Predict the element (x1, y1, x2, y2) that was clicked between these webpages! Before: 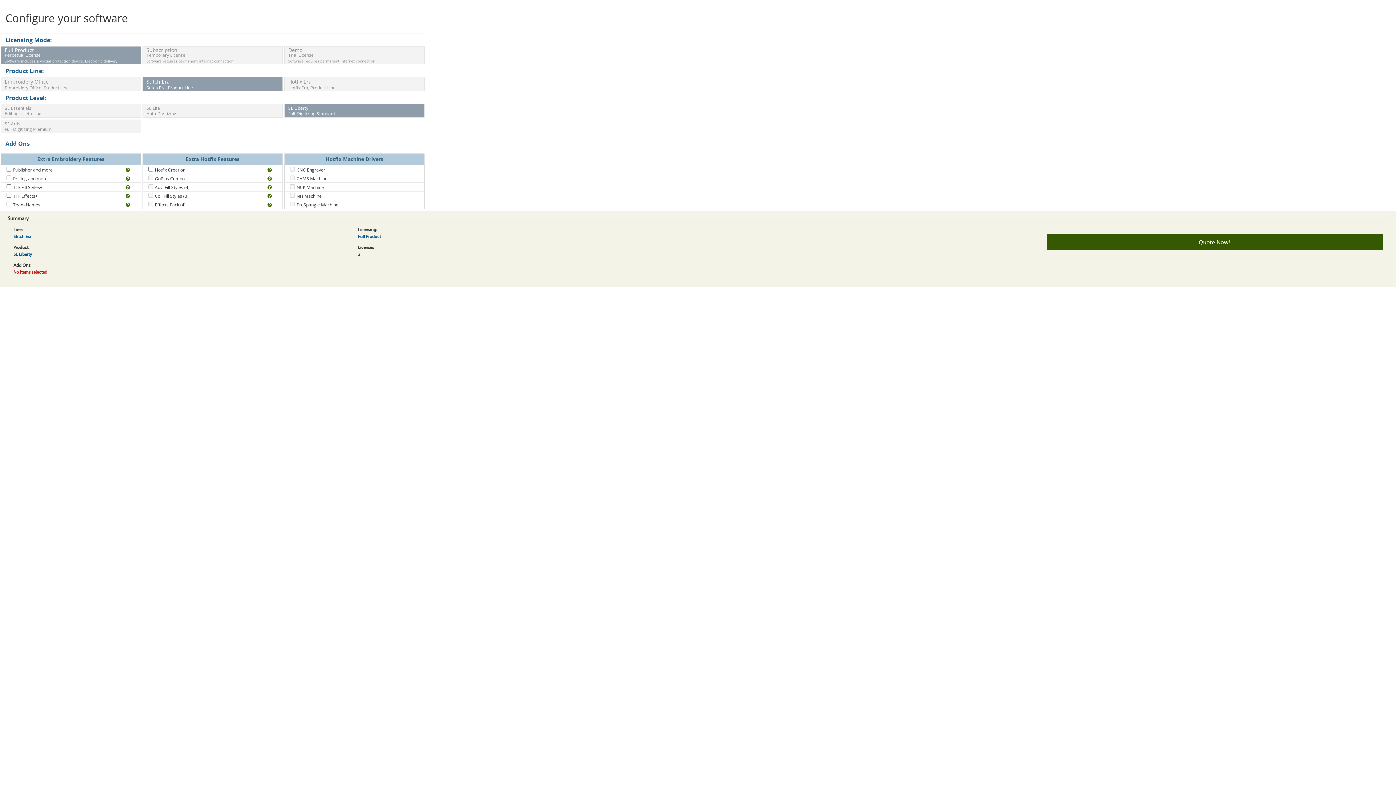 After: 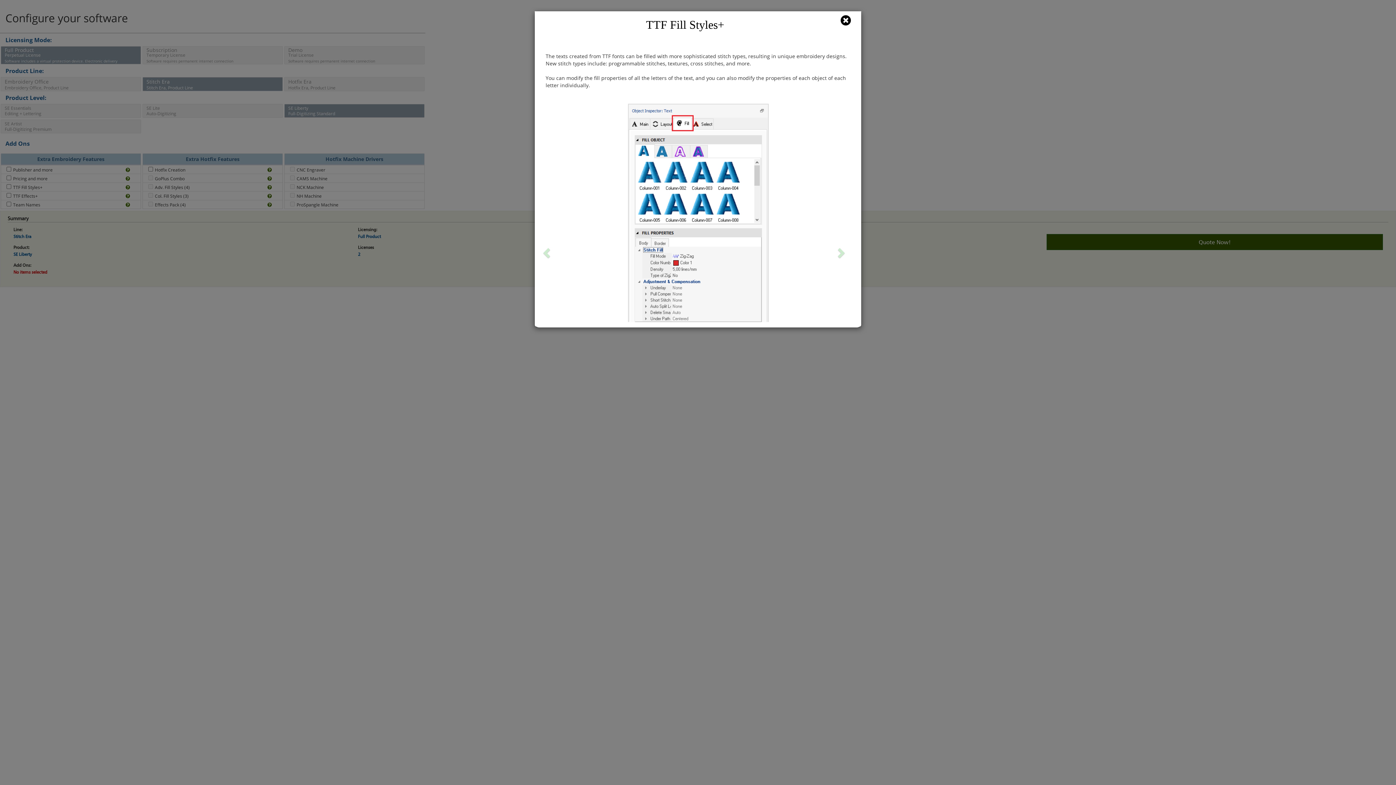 Action: bbox: (125, 184, 130, 190)